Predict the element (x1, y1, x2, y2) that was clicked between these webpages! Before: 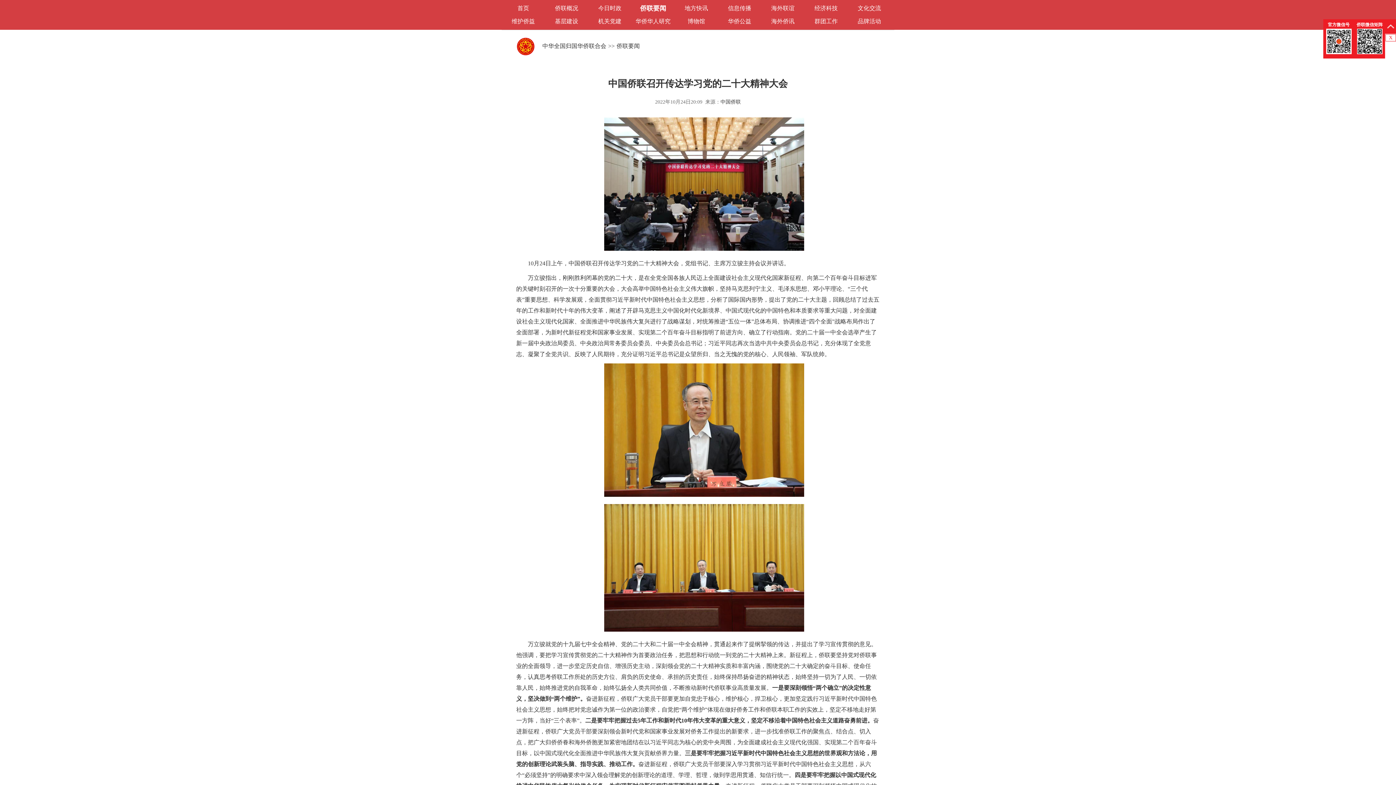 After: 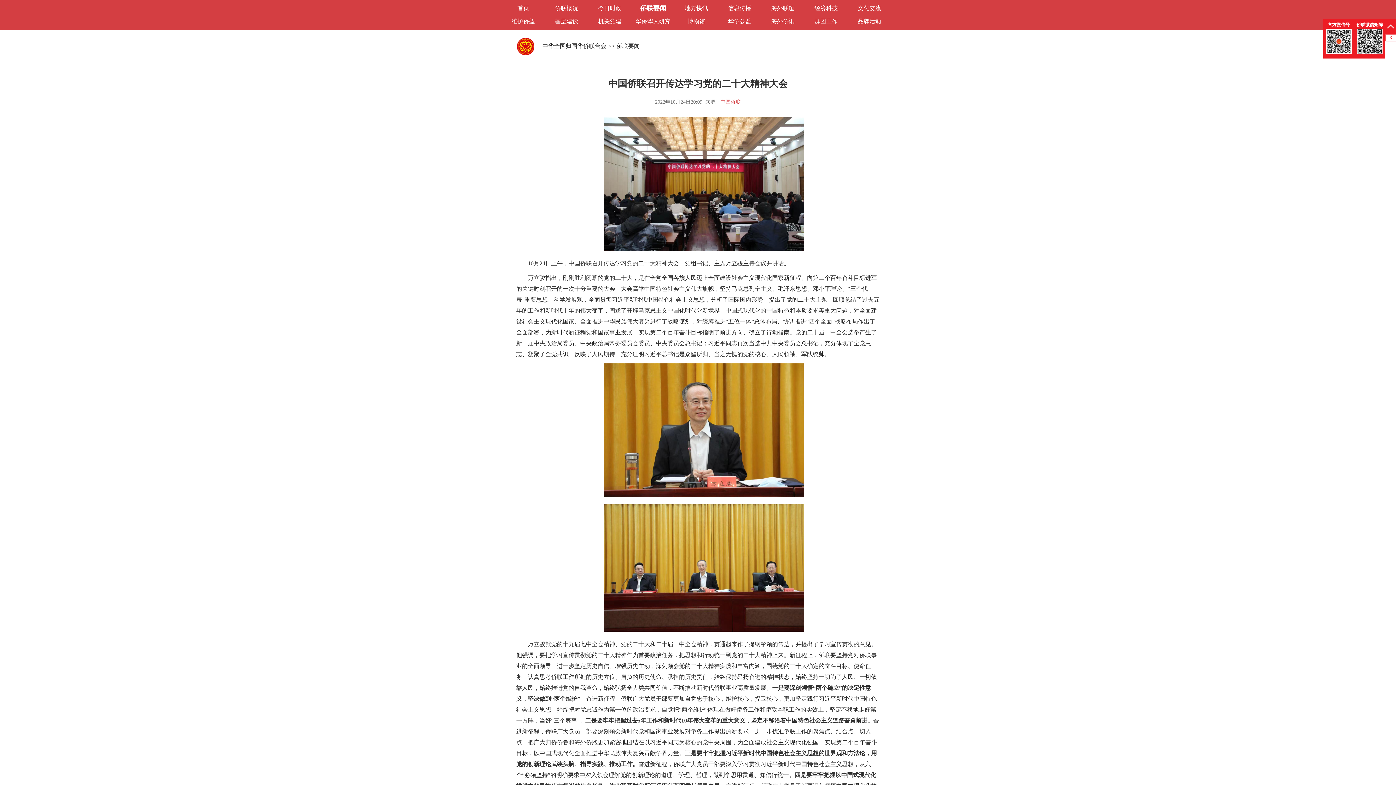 Action: bbox: (720, 99, 741, 104) label: 中国侨联